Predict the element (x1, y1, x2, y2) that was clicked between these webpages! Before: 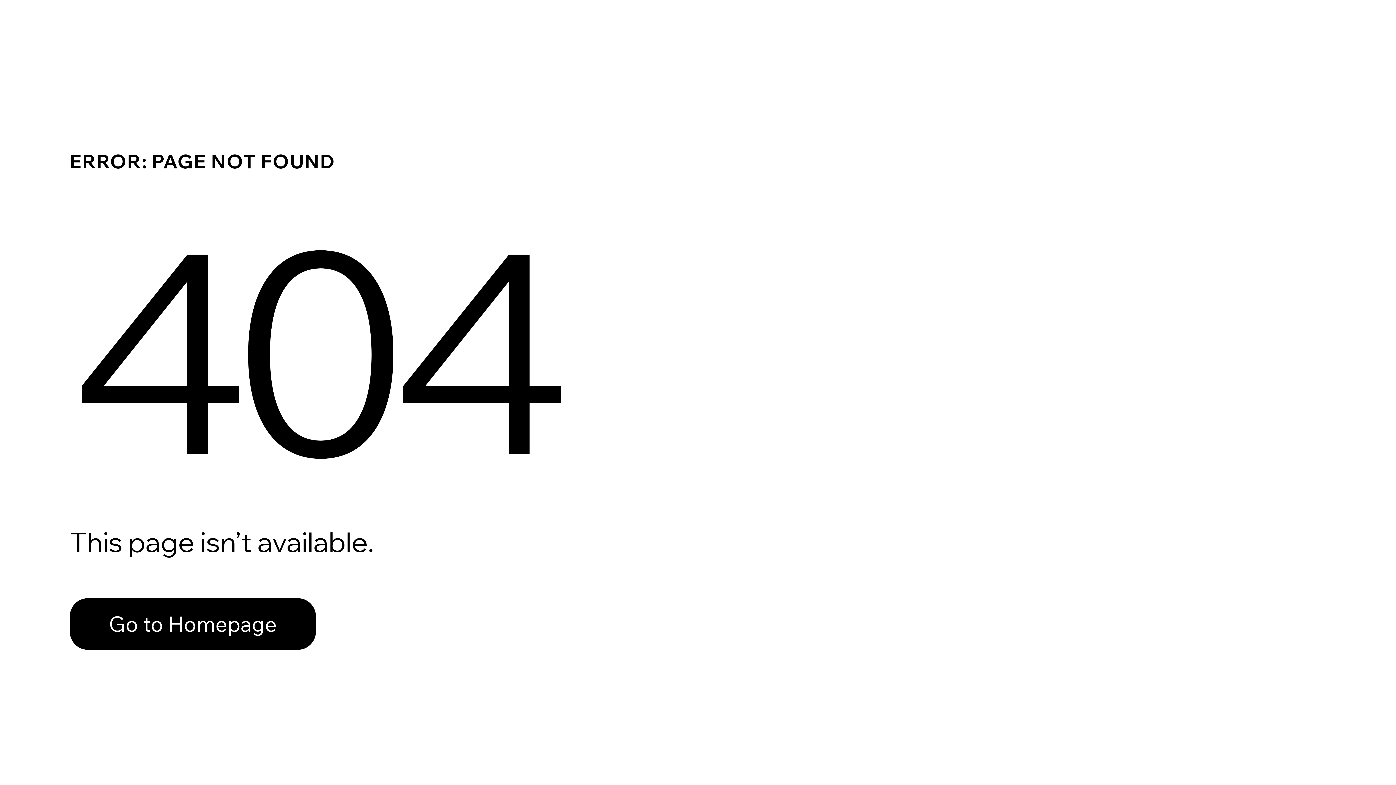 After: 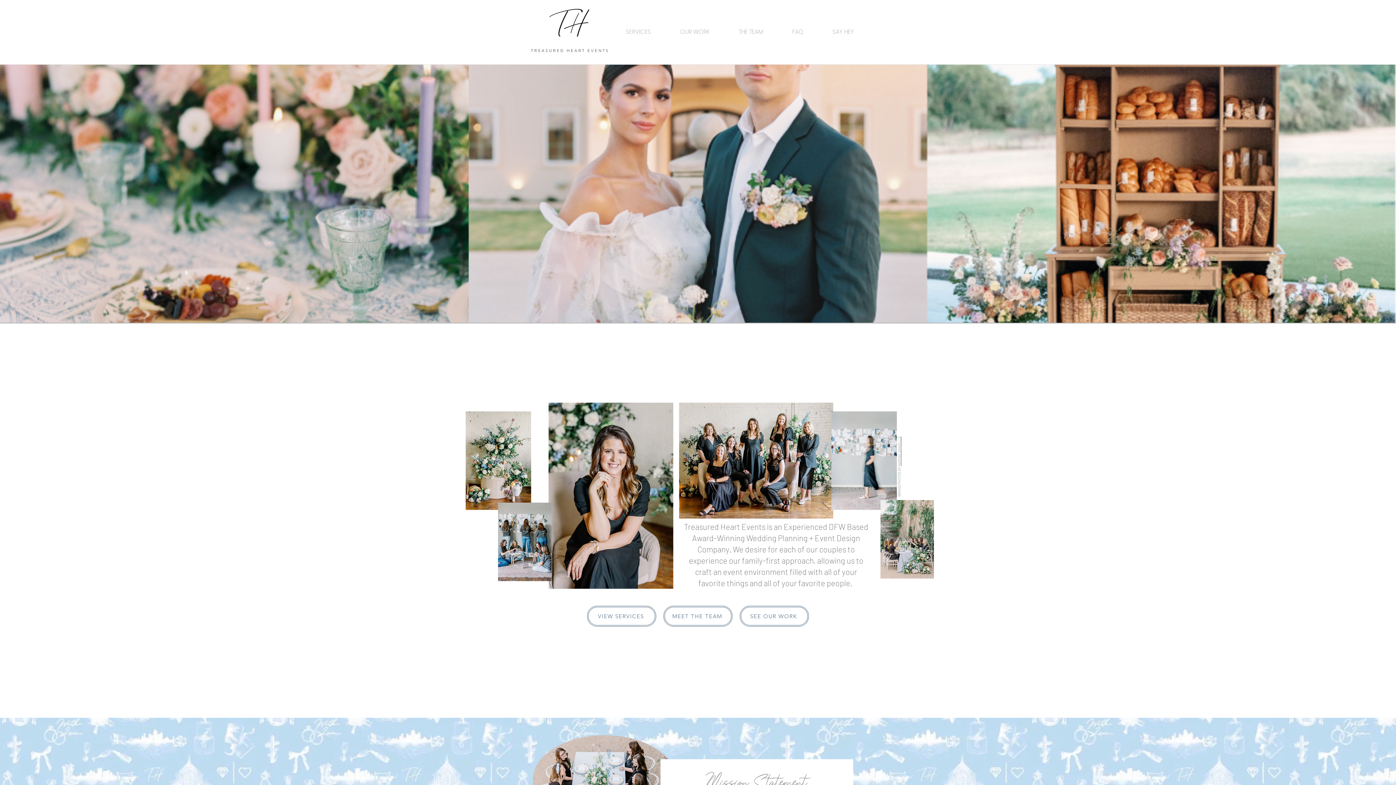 Action: bbox: (69, 582, 768, 659) label: Go to Homepage